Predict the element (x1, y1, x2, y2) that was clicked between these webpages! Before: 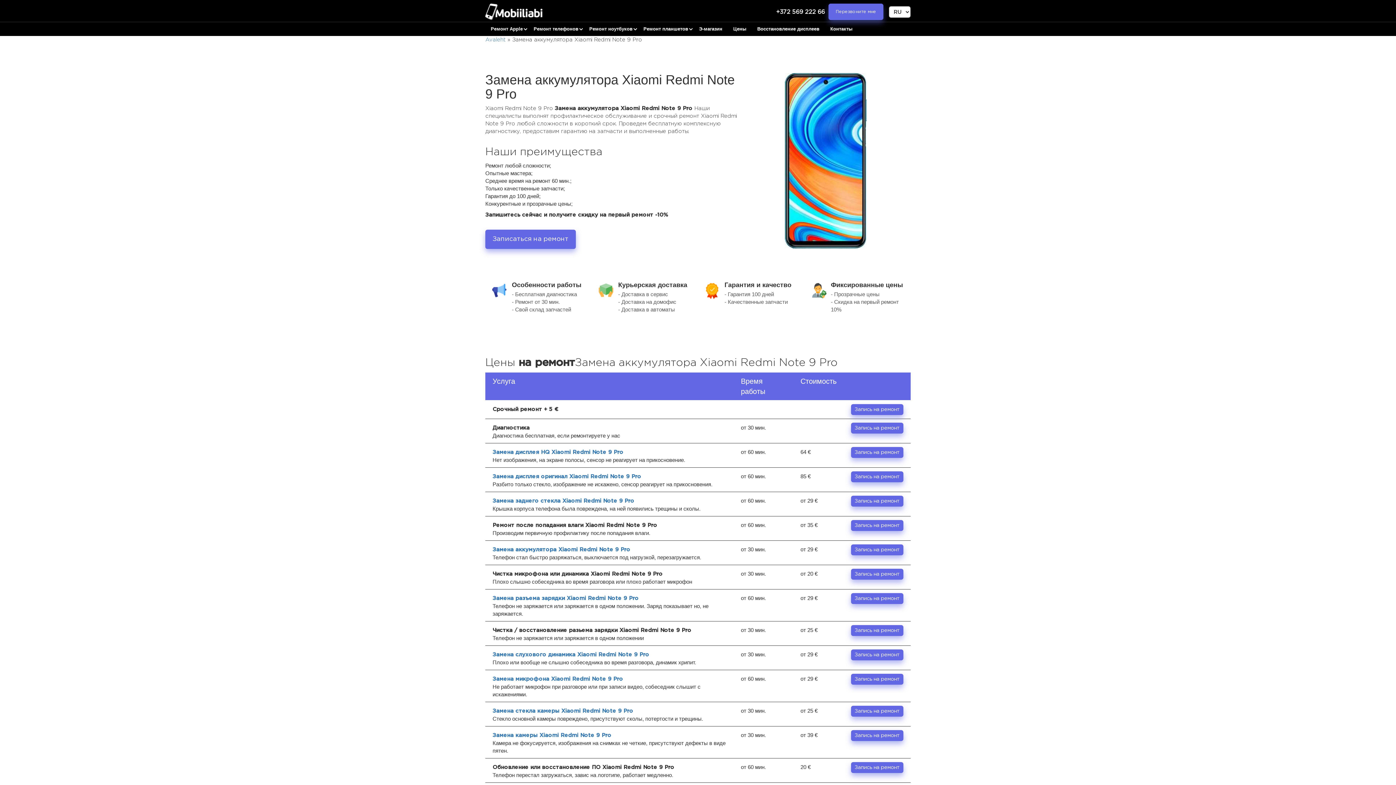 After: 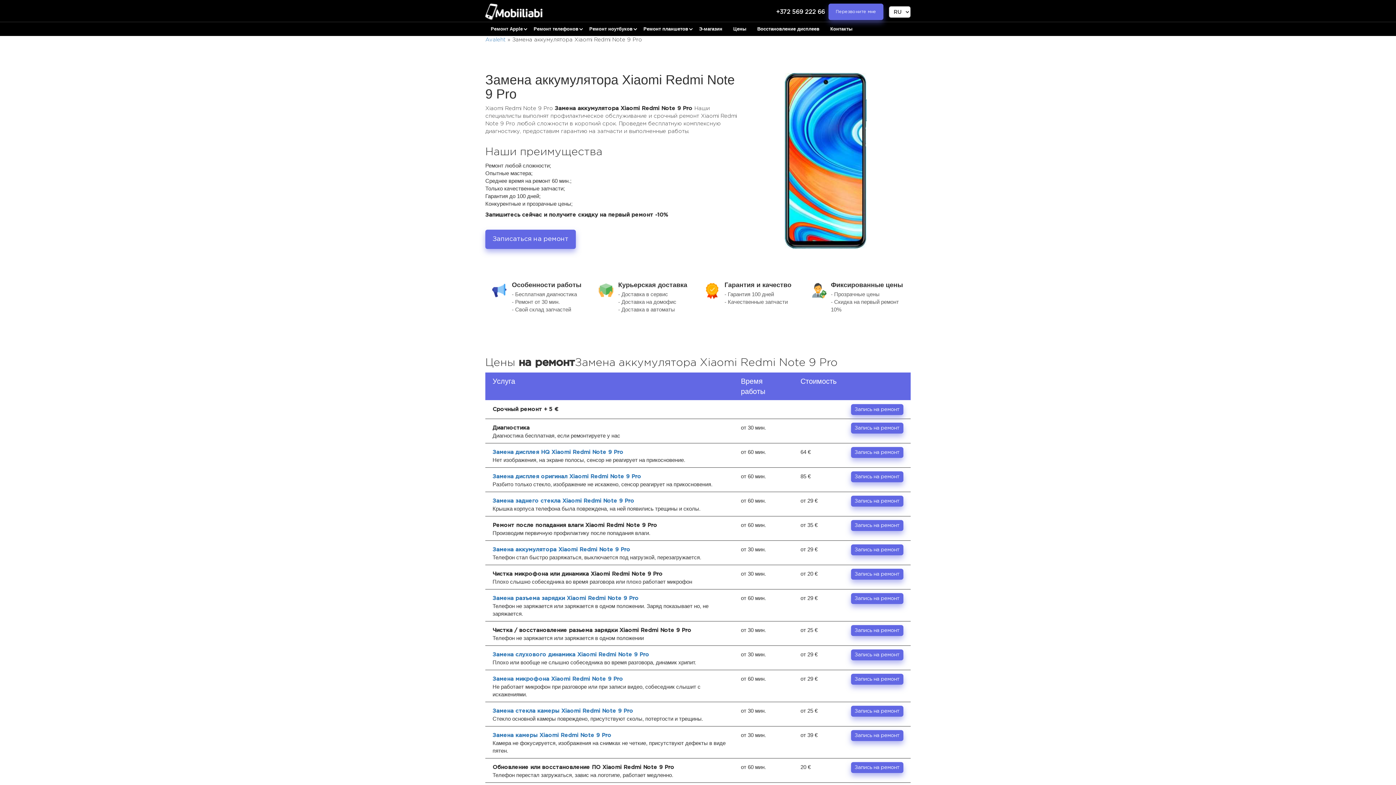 Action: bbox: (851, 404, 903, 415) label: Запись на ремонт